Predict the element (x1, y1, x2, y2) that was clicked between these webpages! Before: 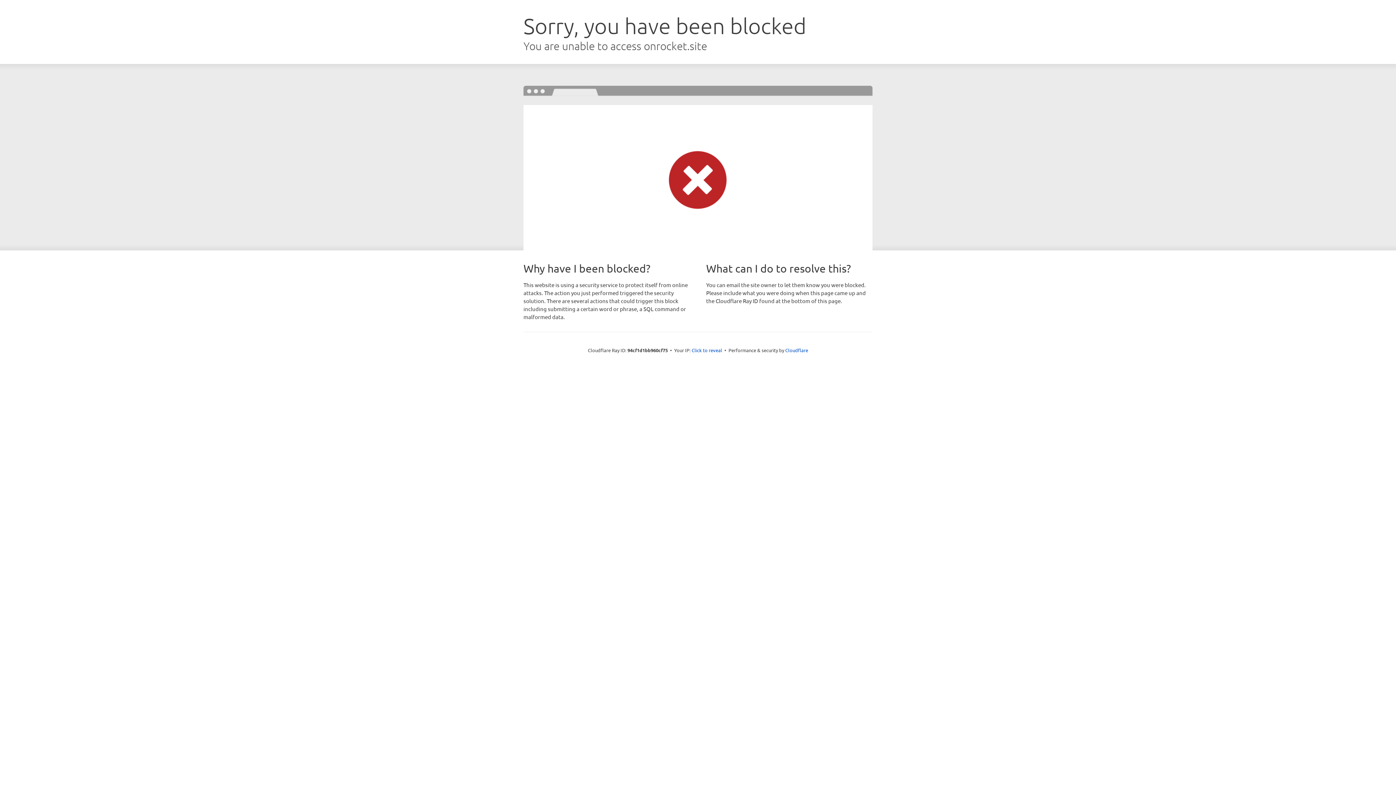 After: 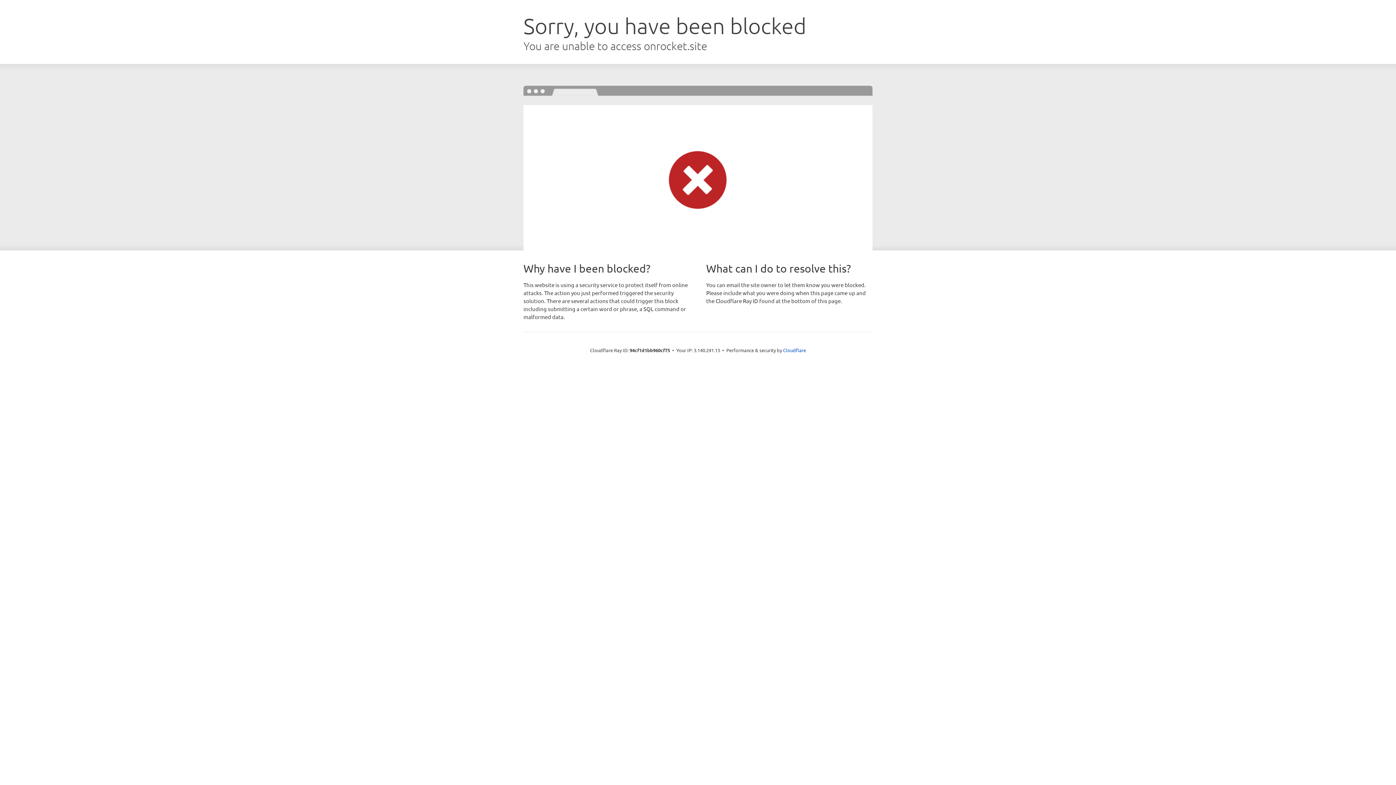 Action: bbox: (691, 346, 722, 353) label: Click to reveal